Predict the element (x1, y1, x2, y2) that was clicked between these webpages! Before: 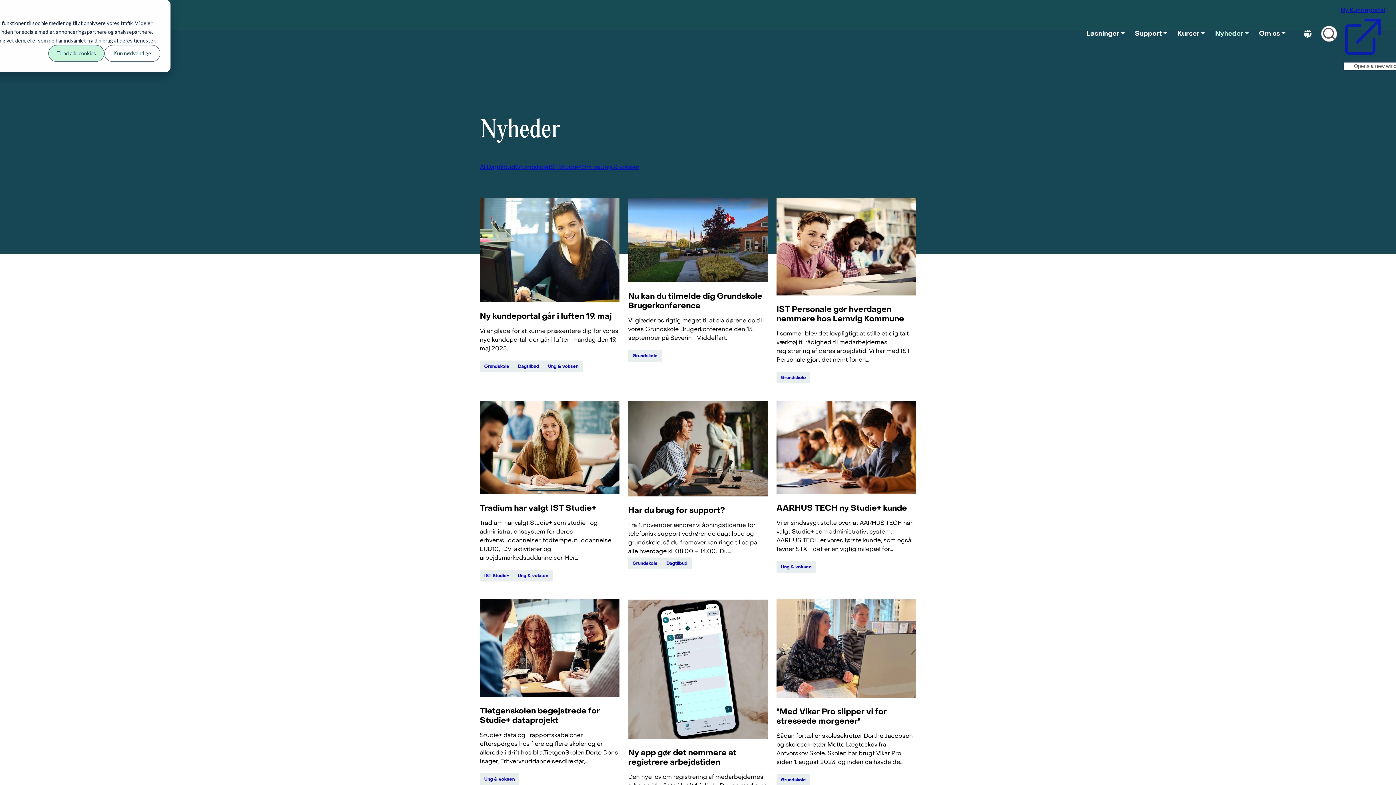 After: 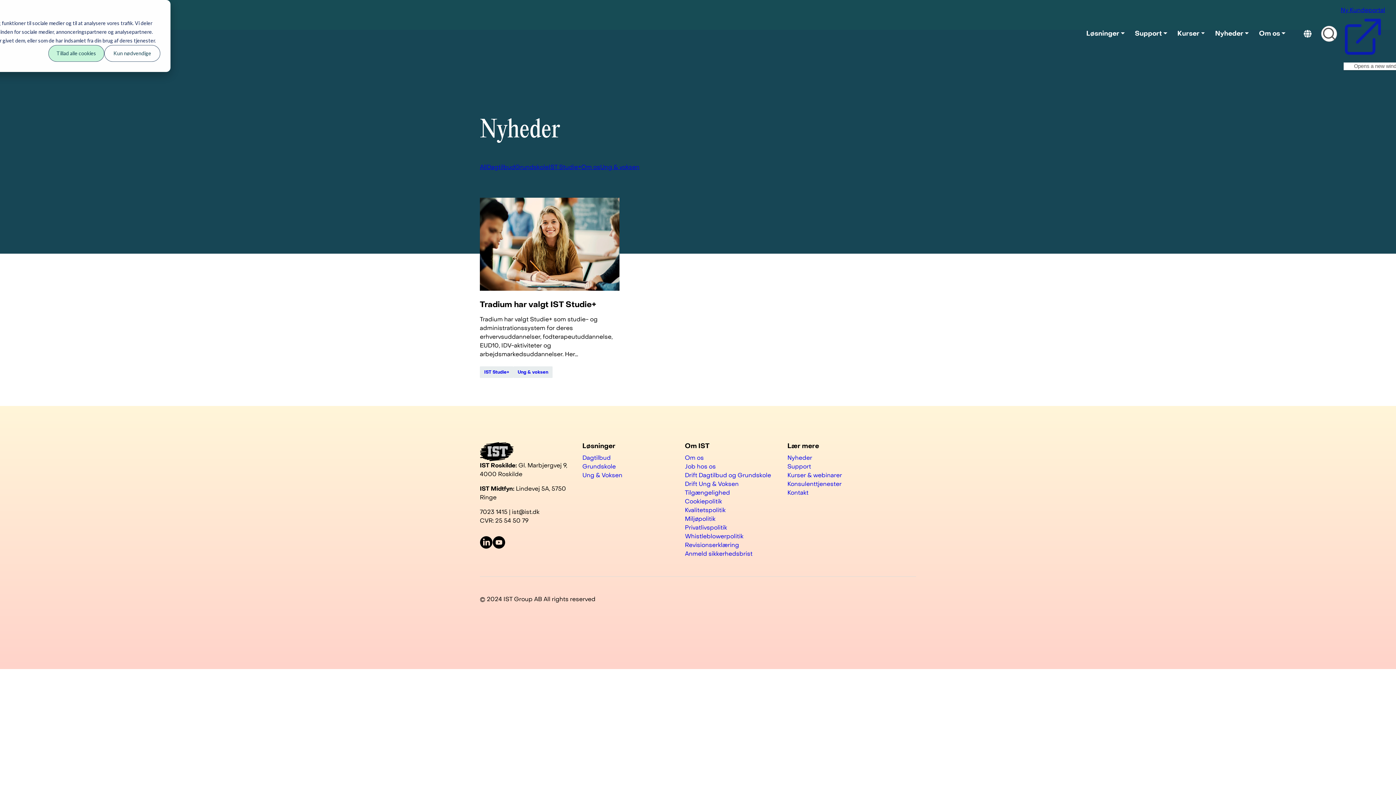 Action: bbox: (480, 570, 513, 581) label: IST Studie+